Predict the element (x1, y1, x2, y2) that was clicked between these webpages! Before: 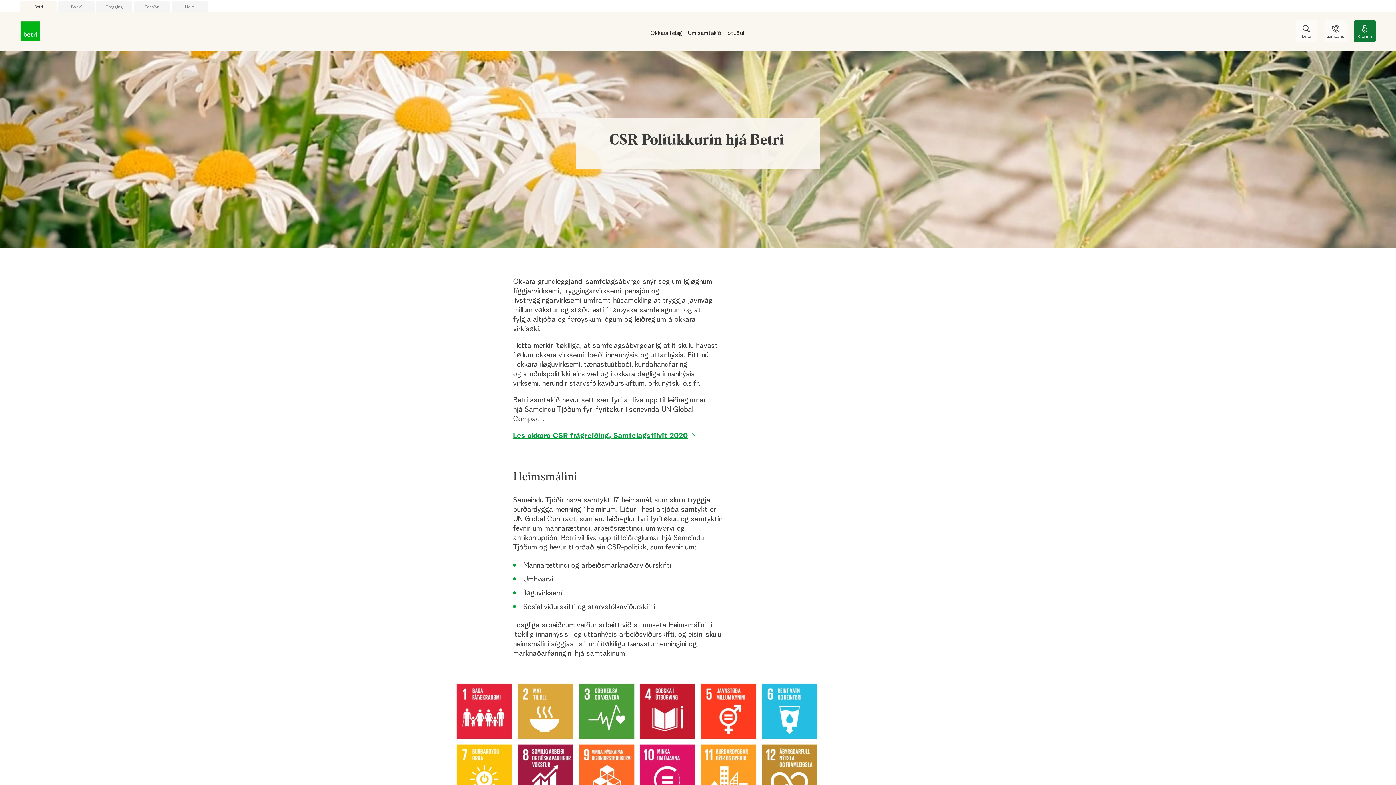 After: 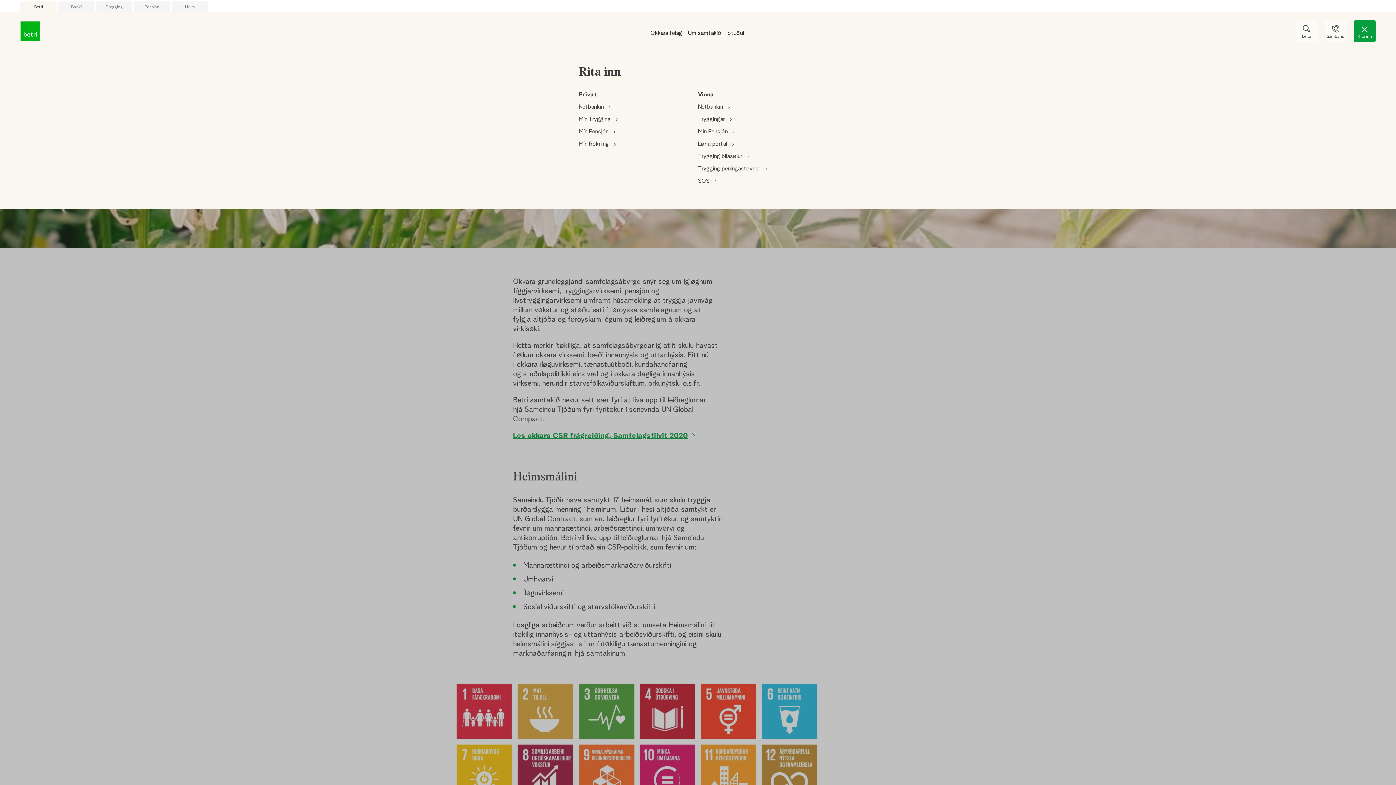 Action: bbox: (1354, 20, 1376, 42) label: Rita inn